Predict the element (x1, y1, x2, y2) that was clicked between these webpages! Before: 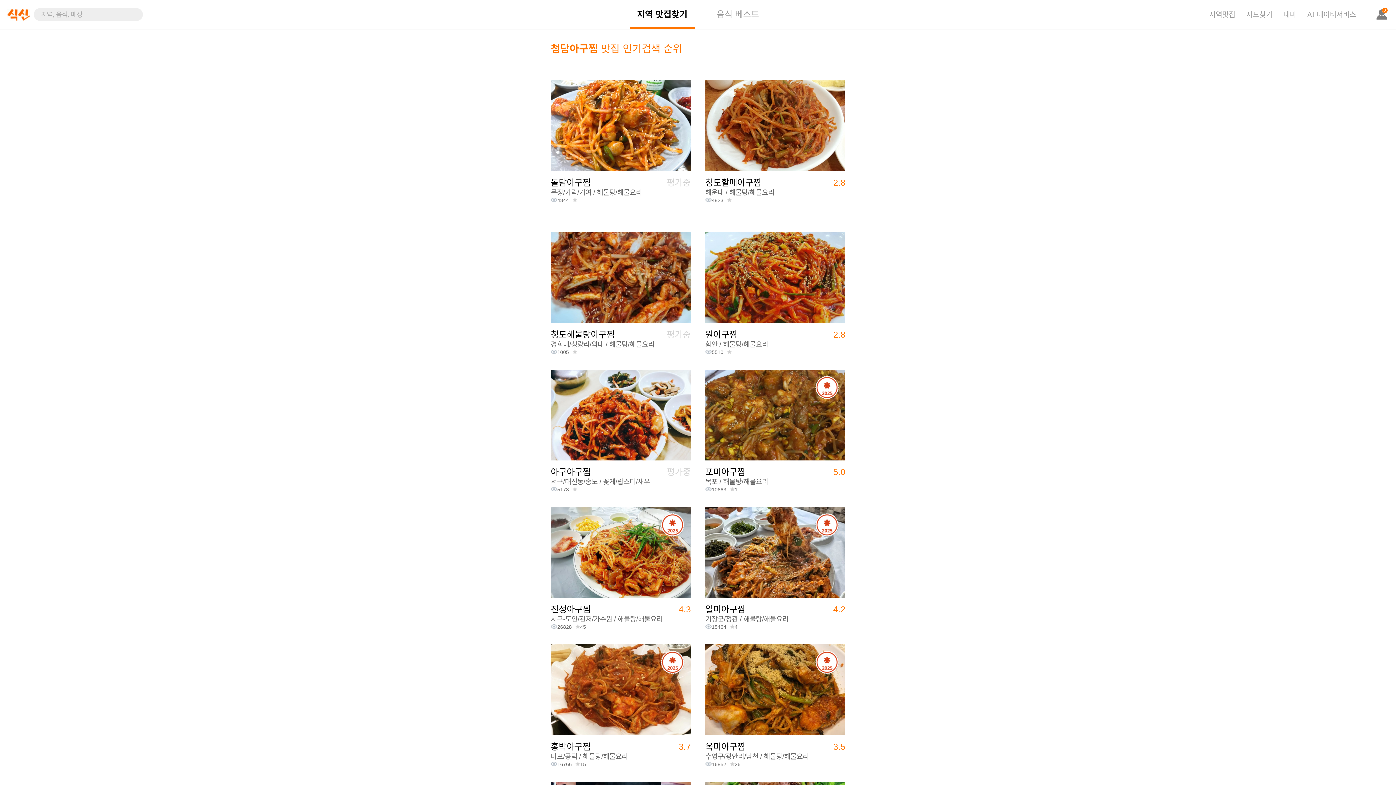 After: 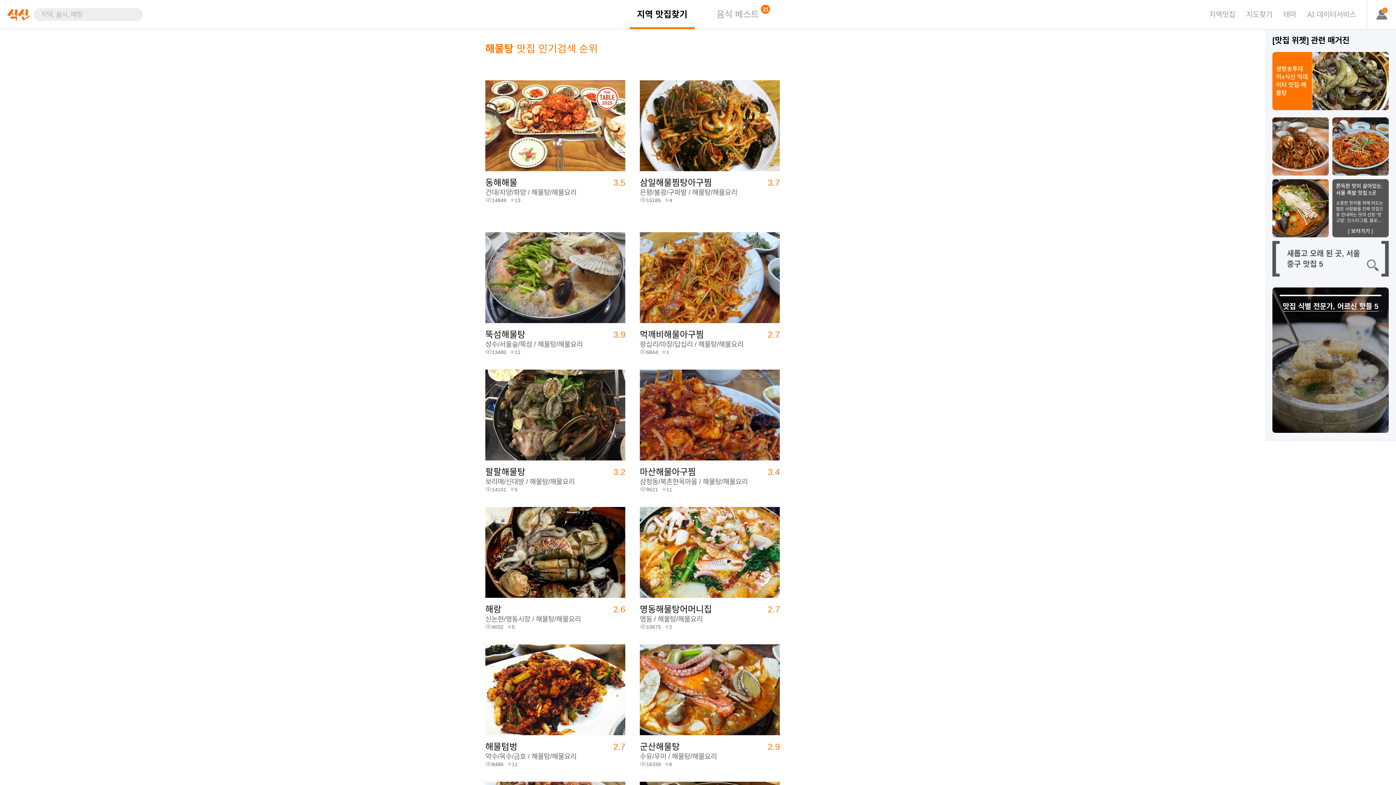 Action: bbox: (609, 340, 628, 348) label: 해물탕